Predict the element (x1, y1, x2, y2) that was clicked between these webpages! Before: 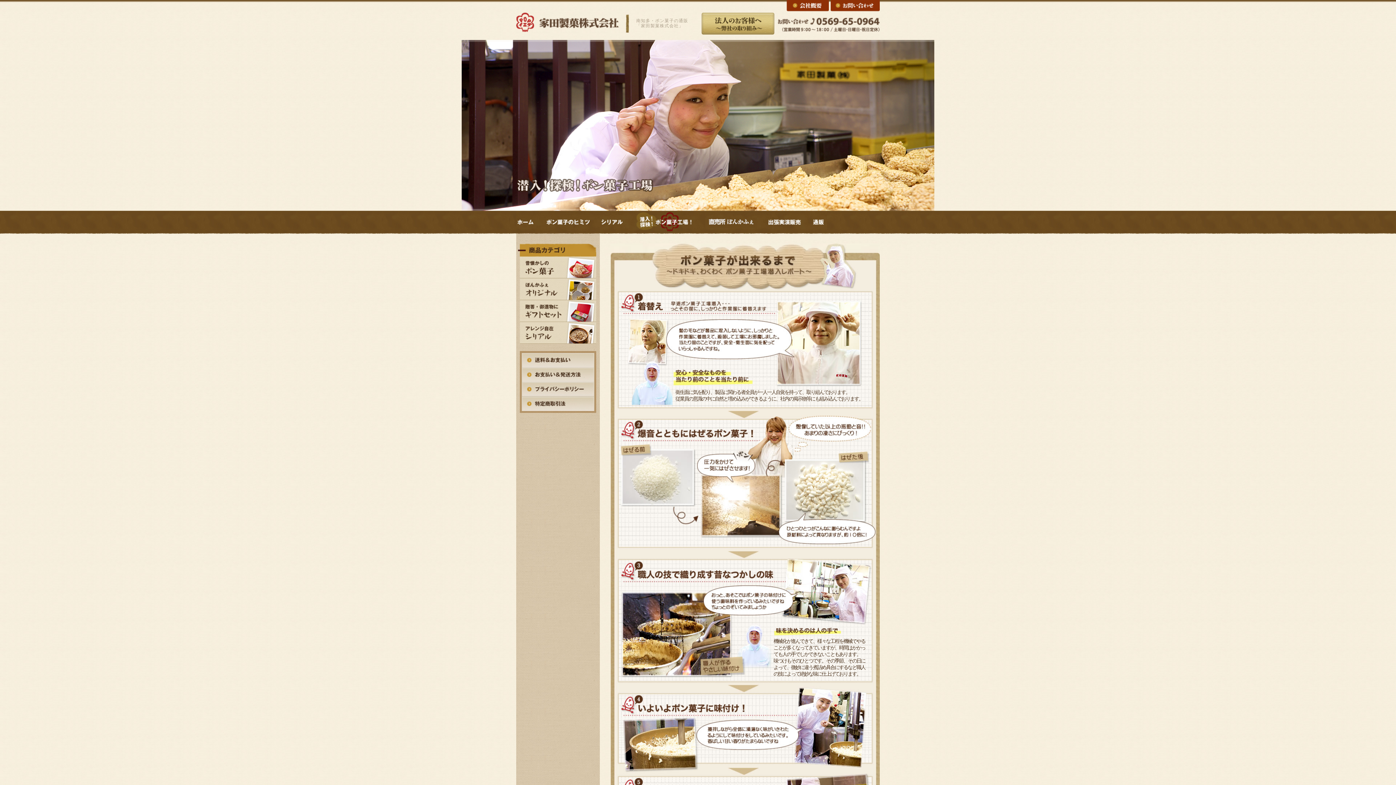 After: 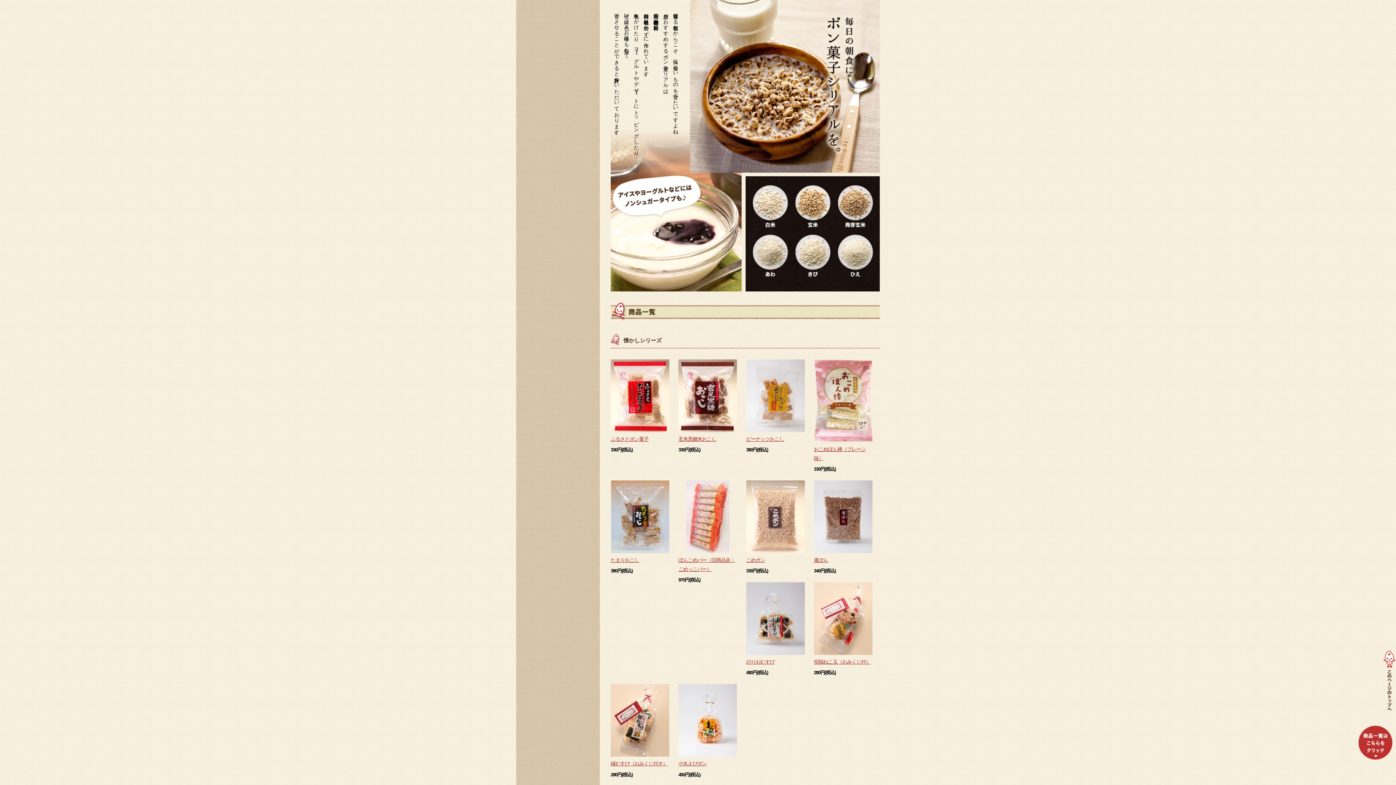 Action: bbox: (520, 329, 596, 335)